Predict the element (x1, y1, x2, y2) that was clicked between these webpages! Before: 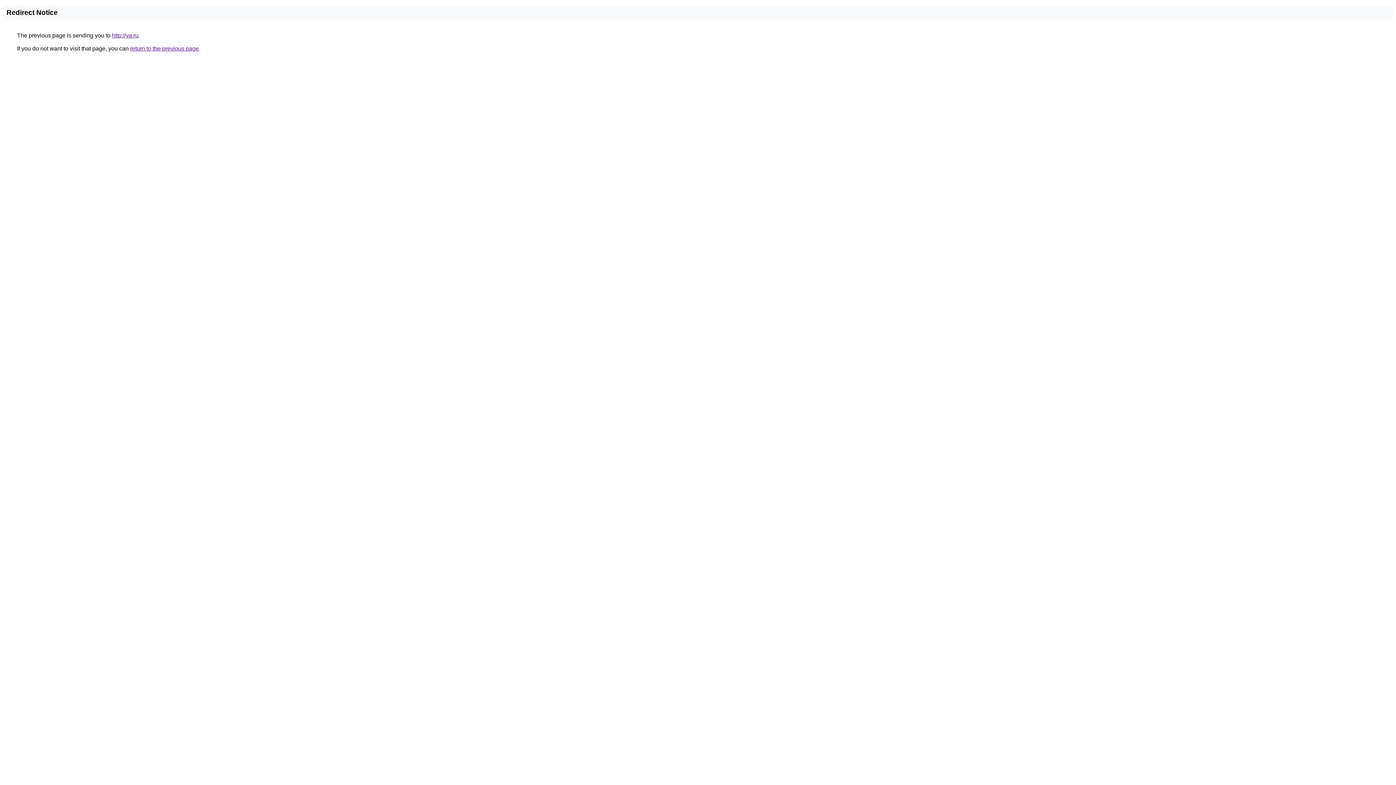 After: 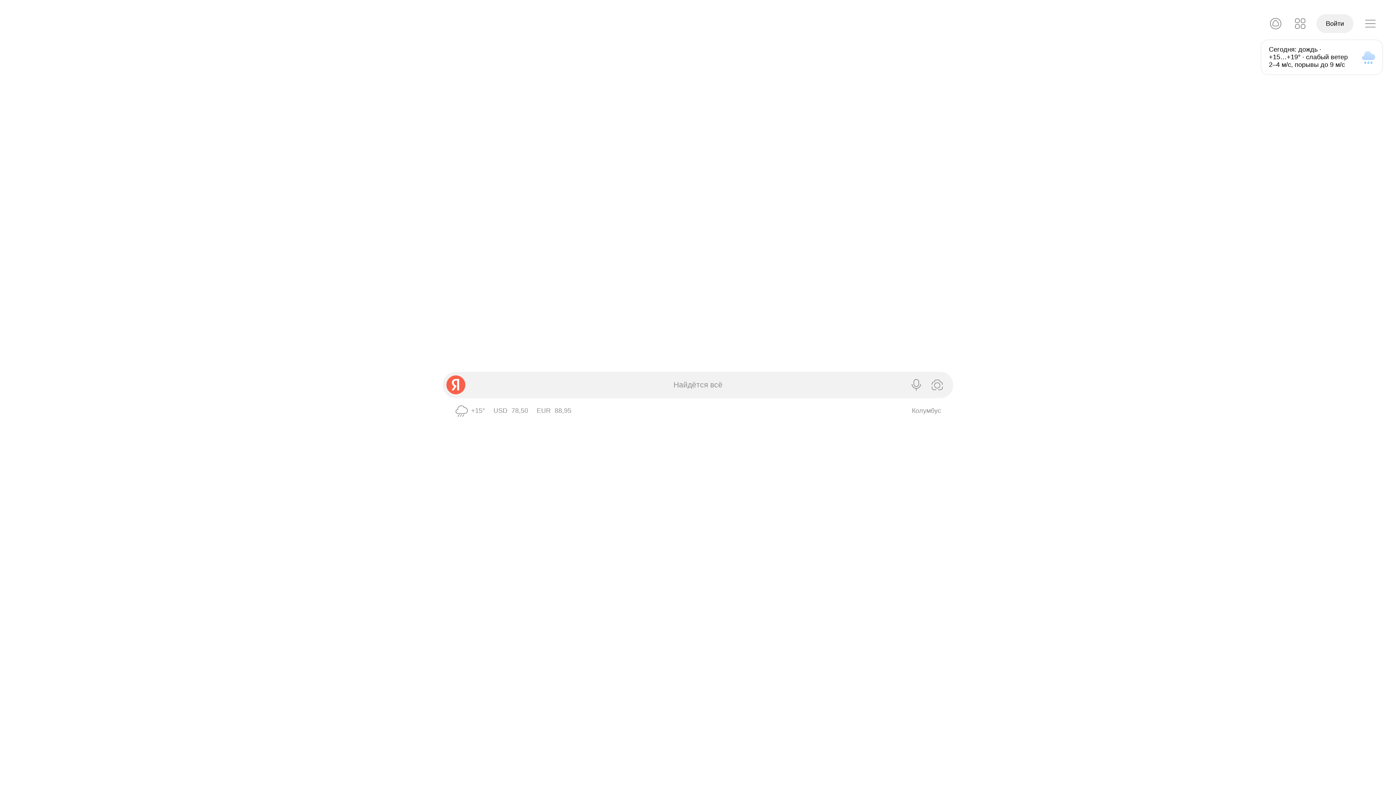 Action: label: http://ya.ru bbox: (112, 32, 138, 38)